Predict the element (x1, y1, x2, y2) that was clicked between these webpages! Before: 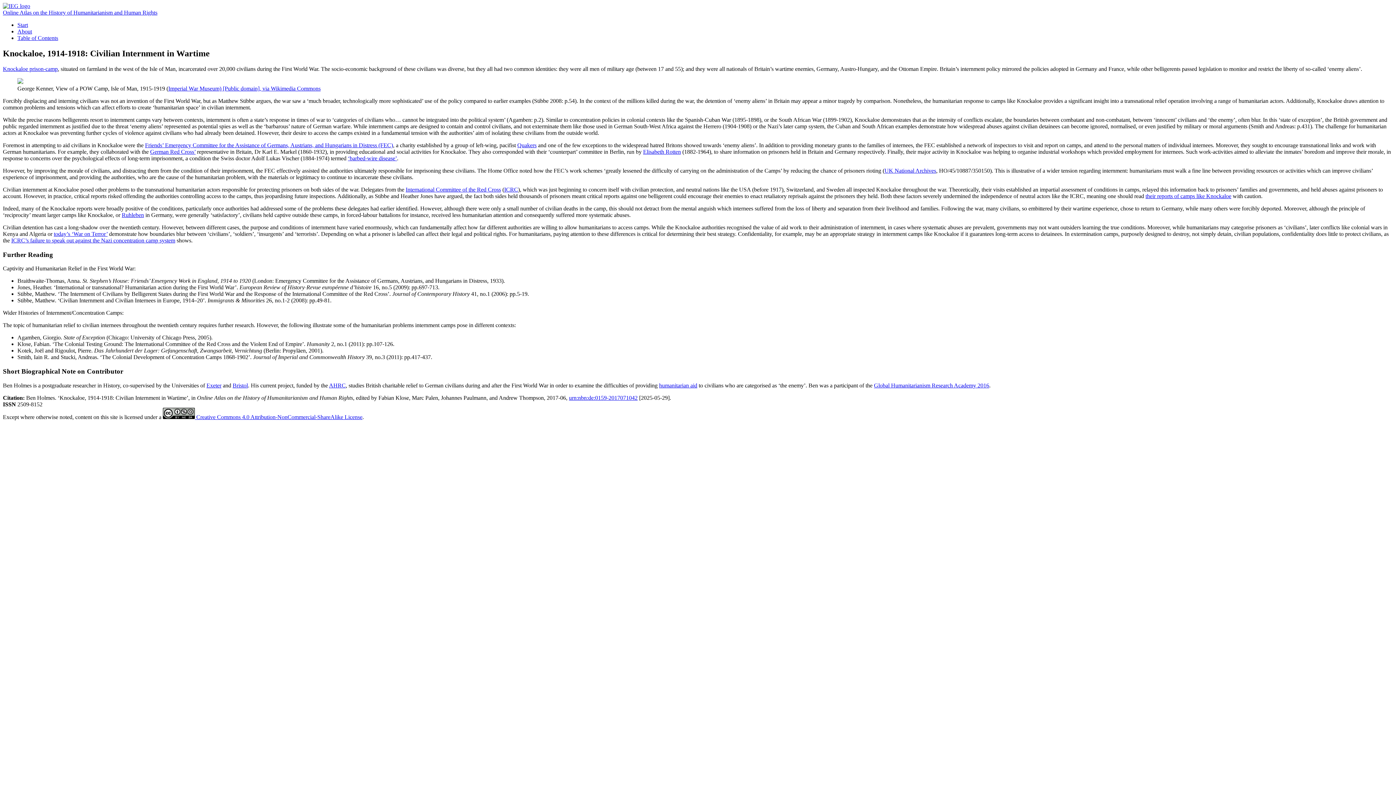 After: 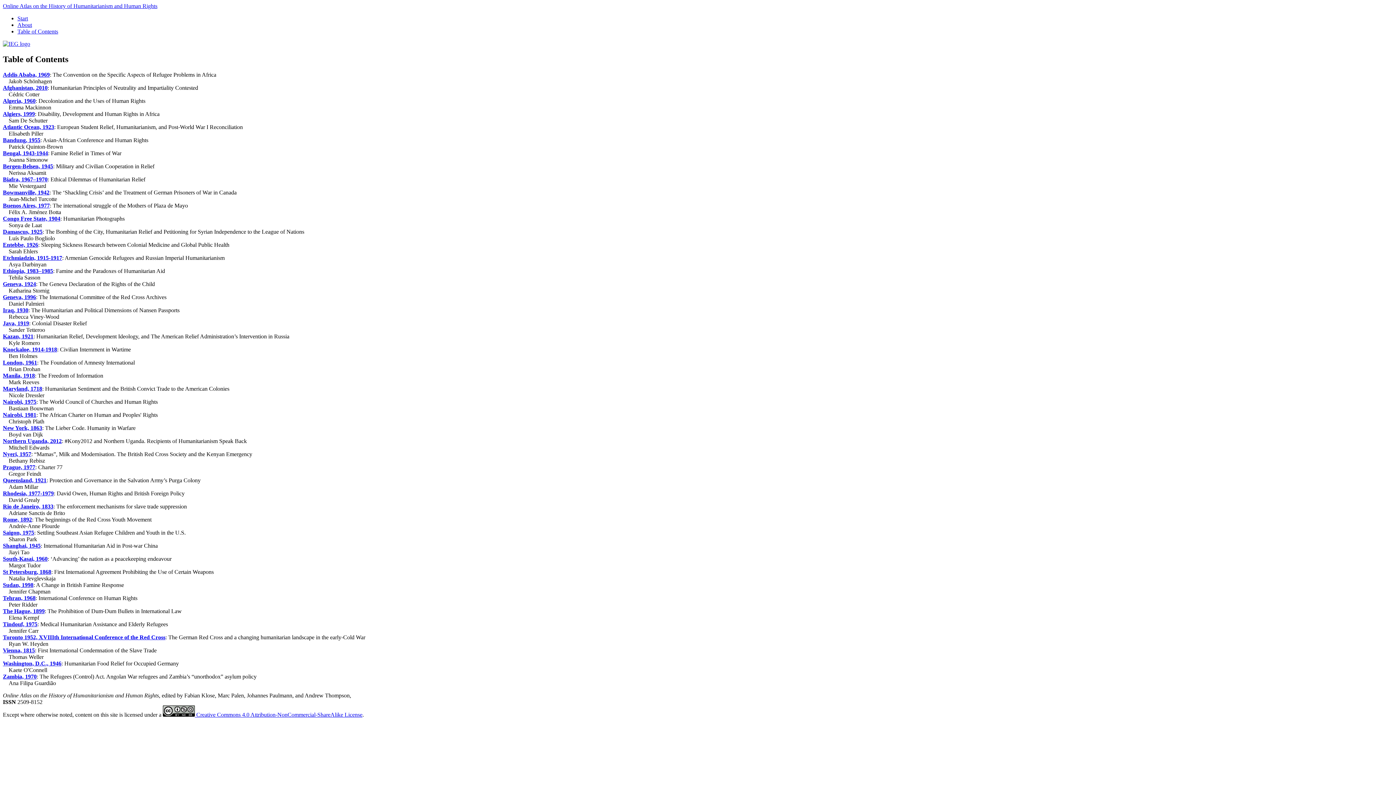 Action: label: Table of Contents bbox: (17, 34, 58, 41)